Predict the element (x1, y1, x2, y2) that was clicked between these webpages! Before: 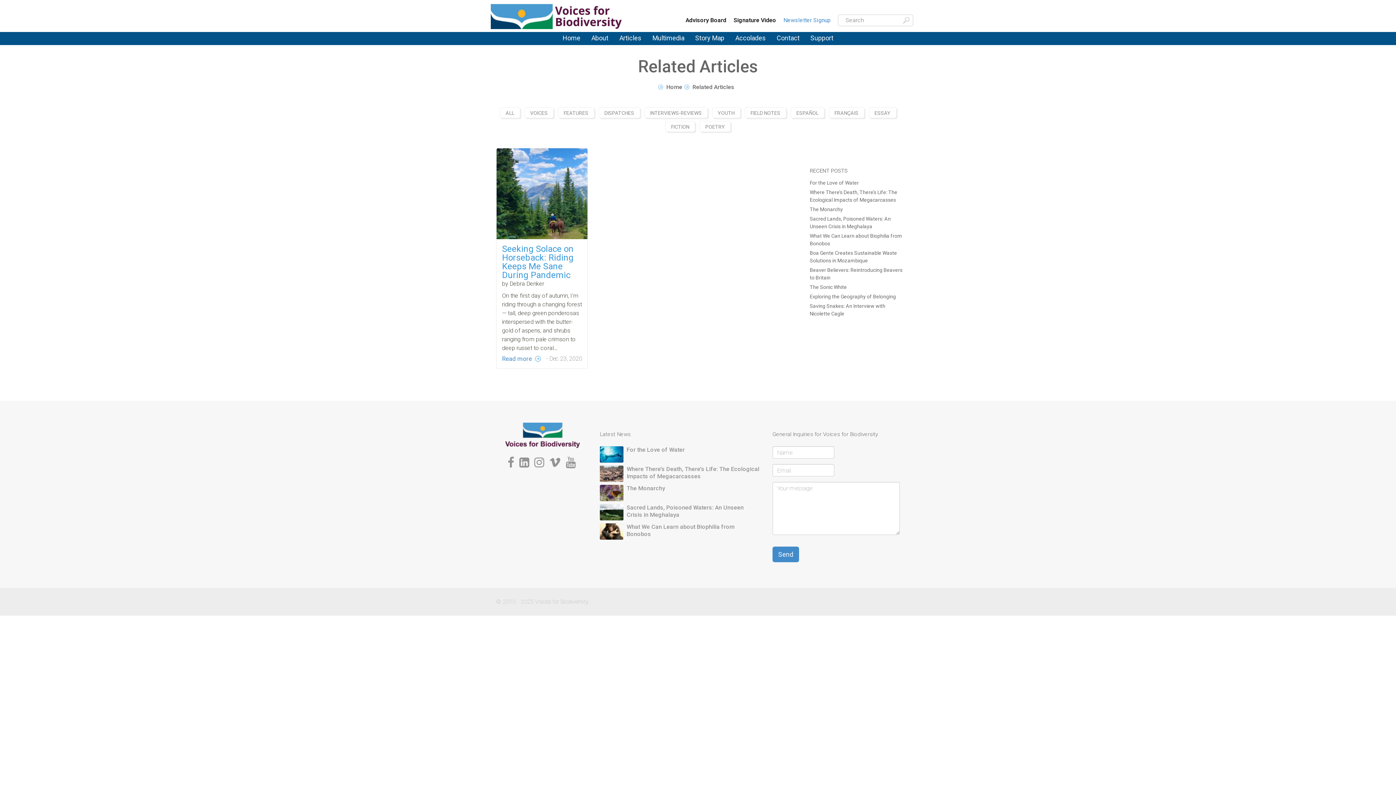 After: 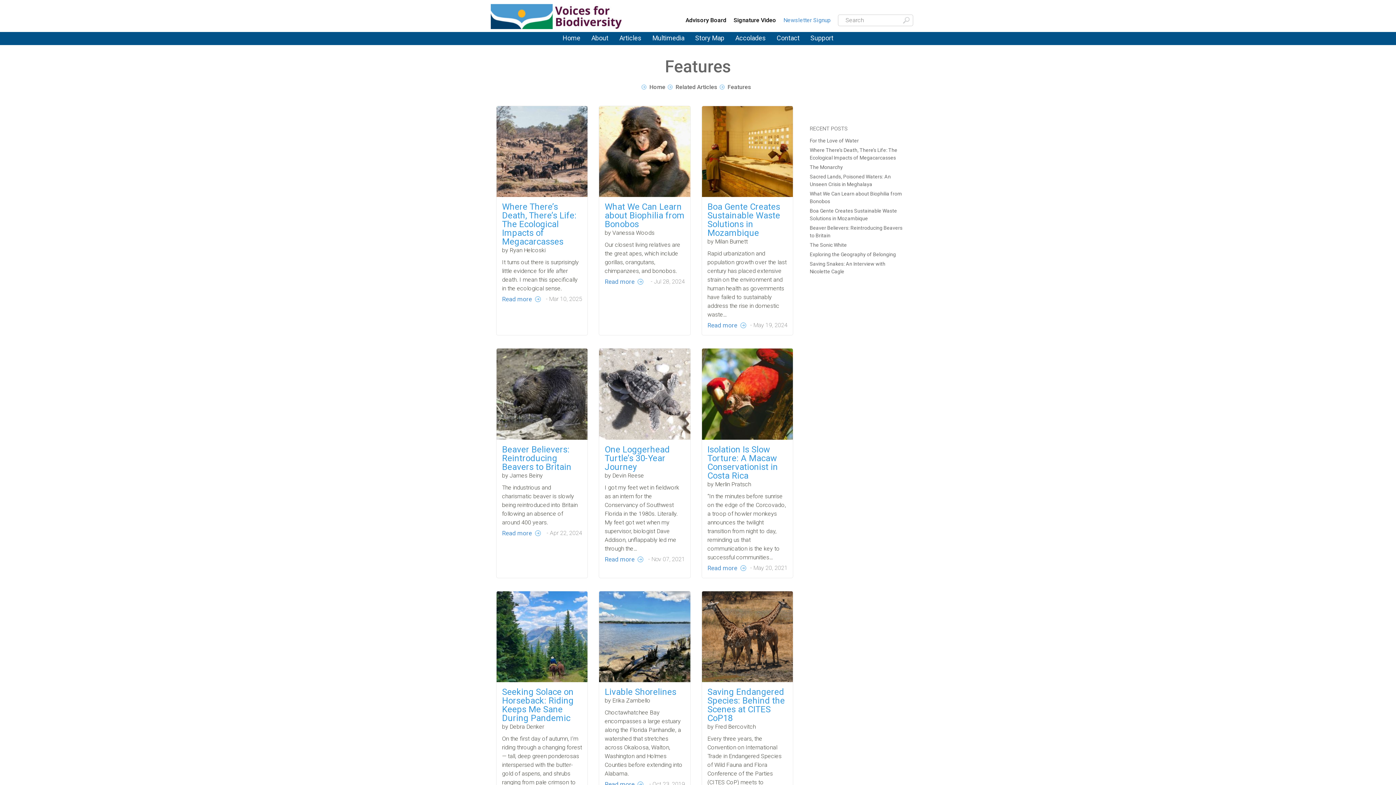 Action: bbox: (615, 44, 667, 45) label: Features